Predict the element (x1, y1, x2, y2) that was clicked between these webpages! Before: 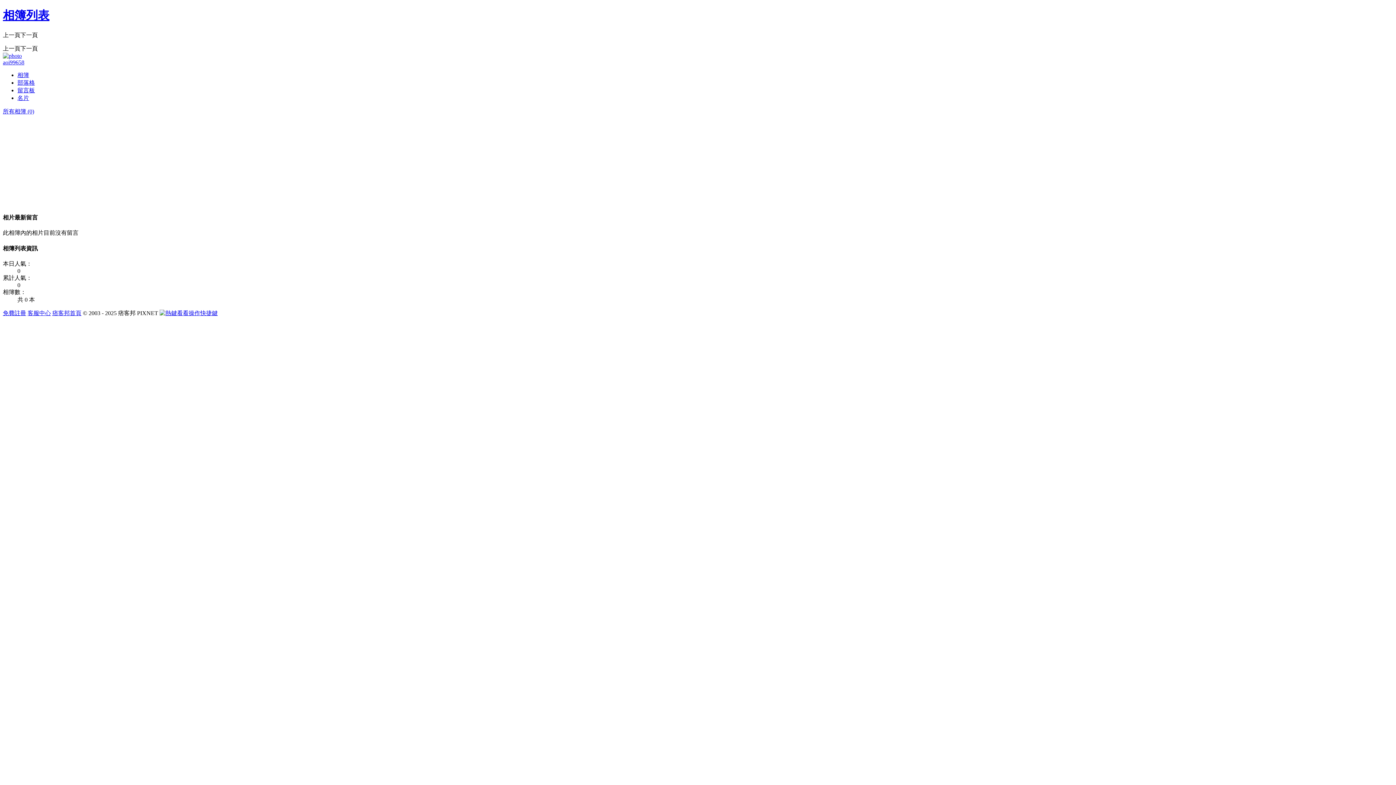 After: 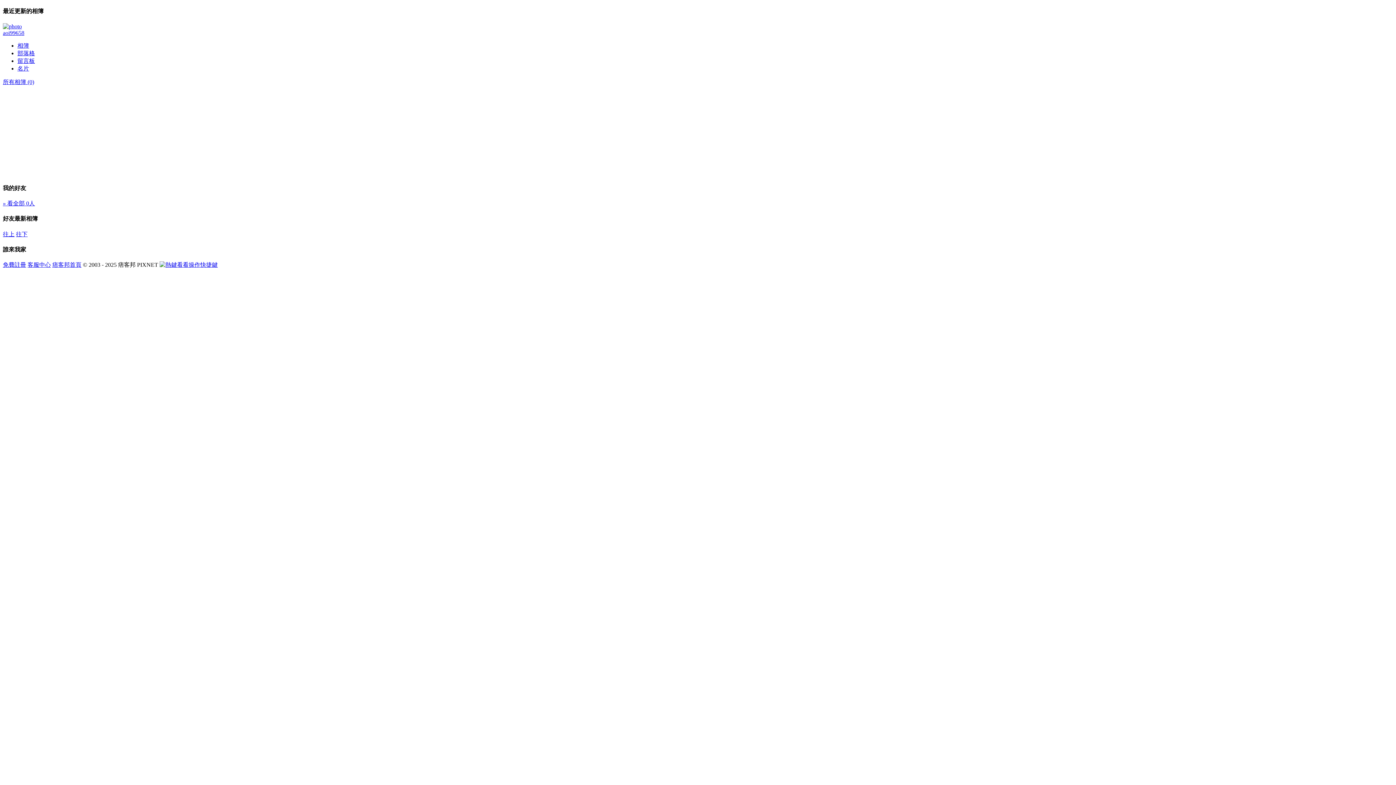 Action: label: 相簿 bbox: (17, 71, 29, 78)